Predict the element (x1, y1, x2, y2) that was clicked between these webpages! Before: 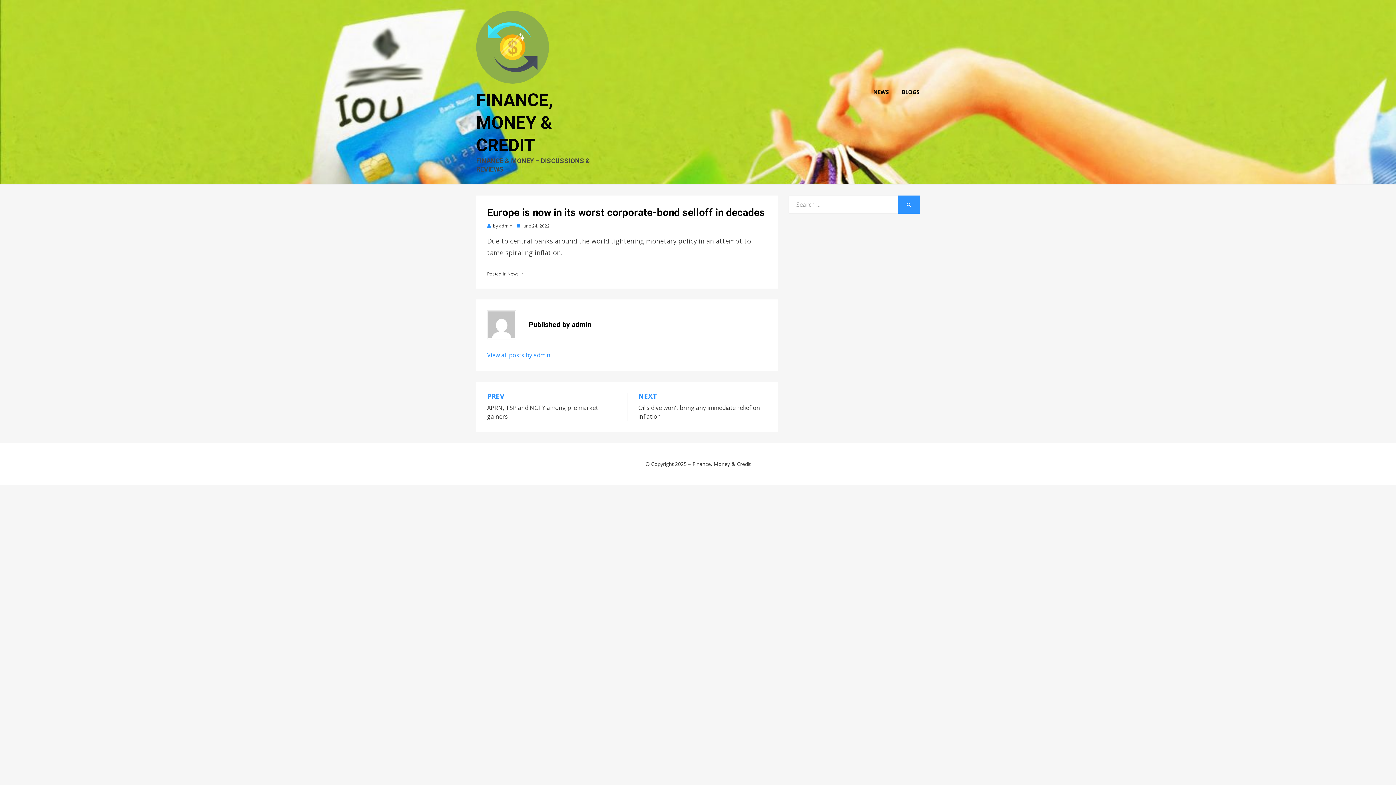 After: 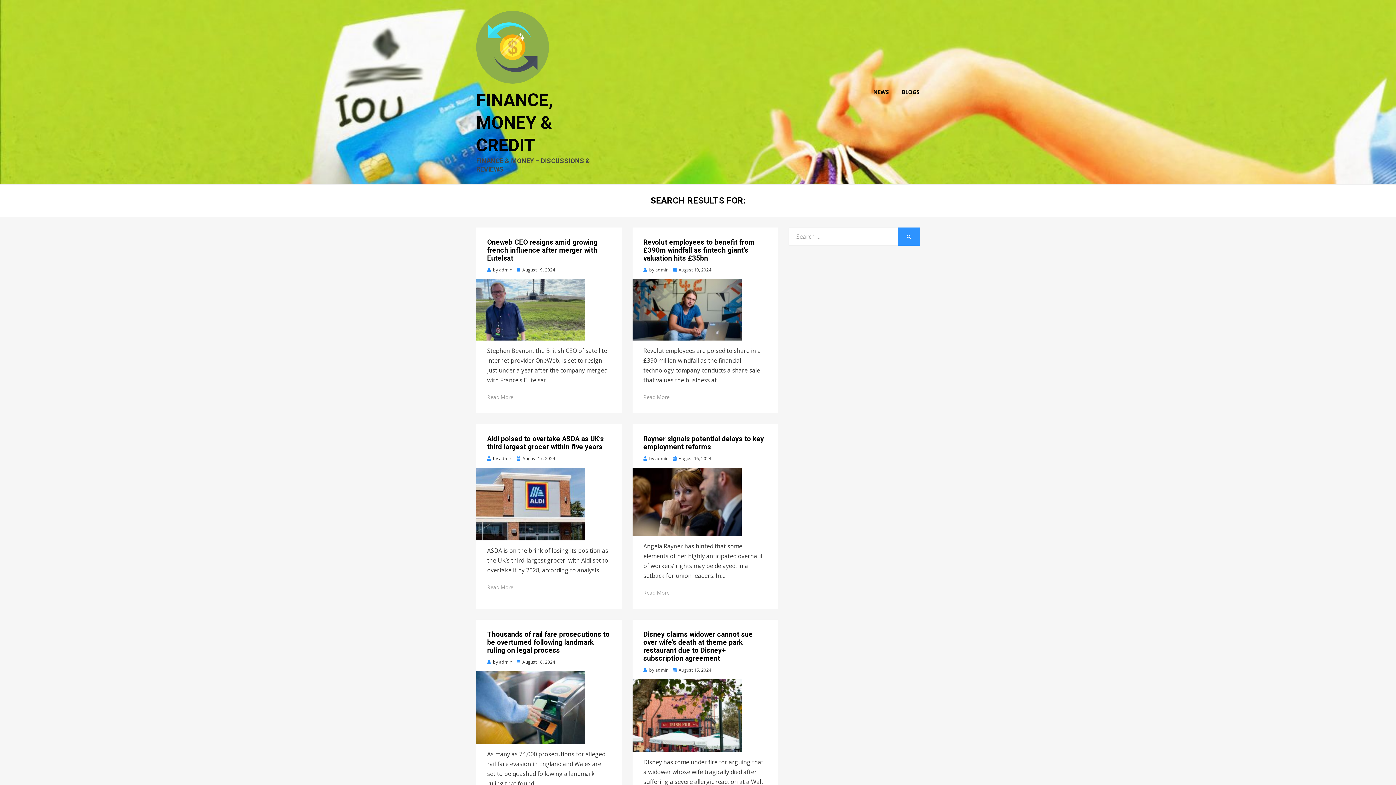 Action: label: SEARCH bbox: (898, 195, 920, 213)